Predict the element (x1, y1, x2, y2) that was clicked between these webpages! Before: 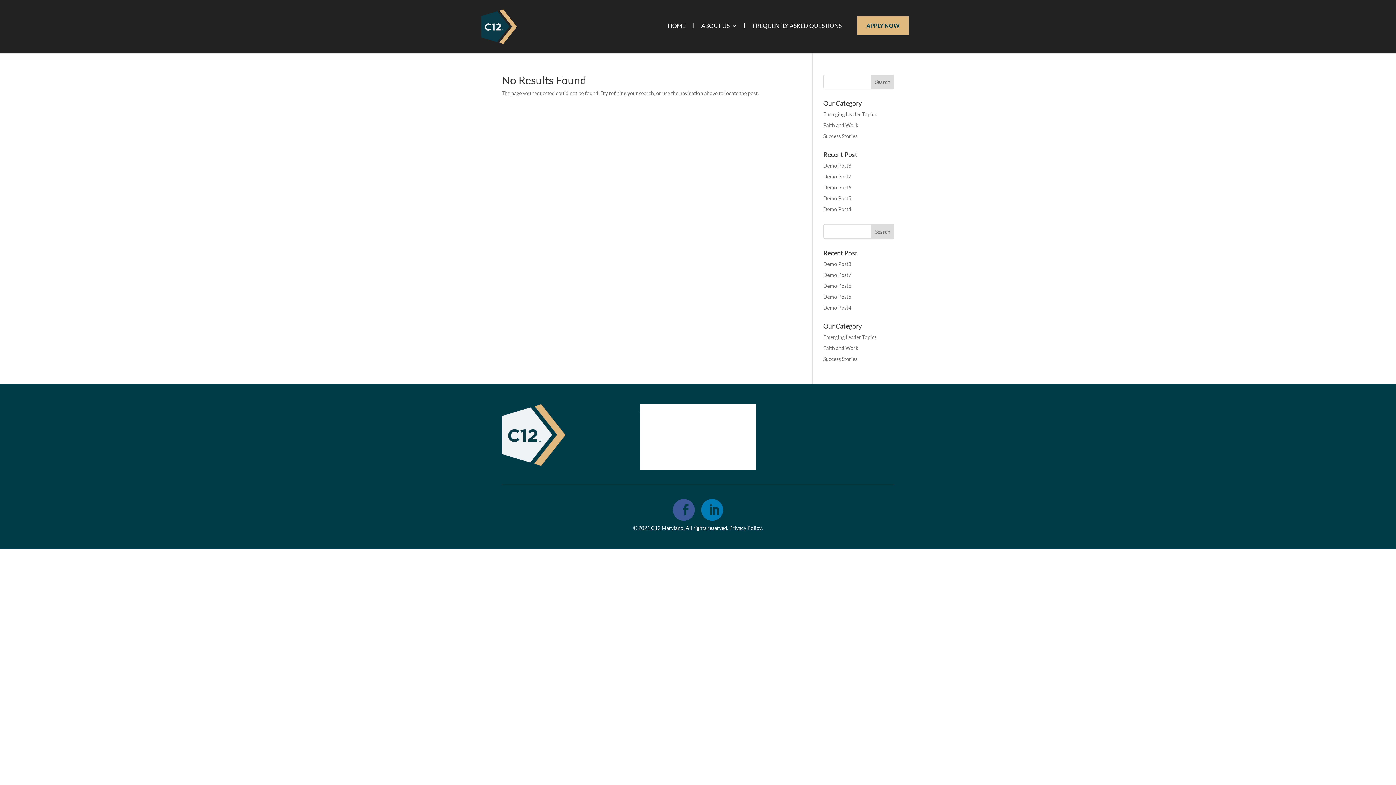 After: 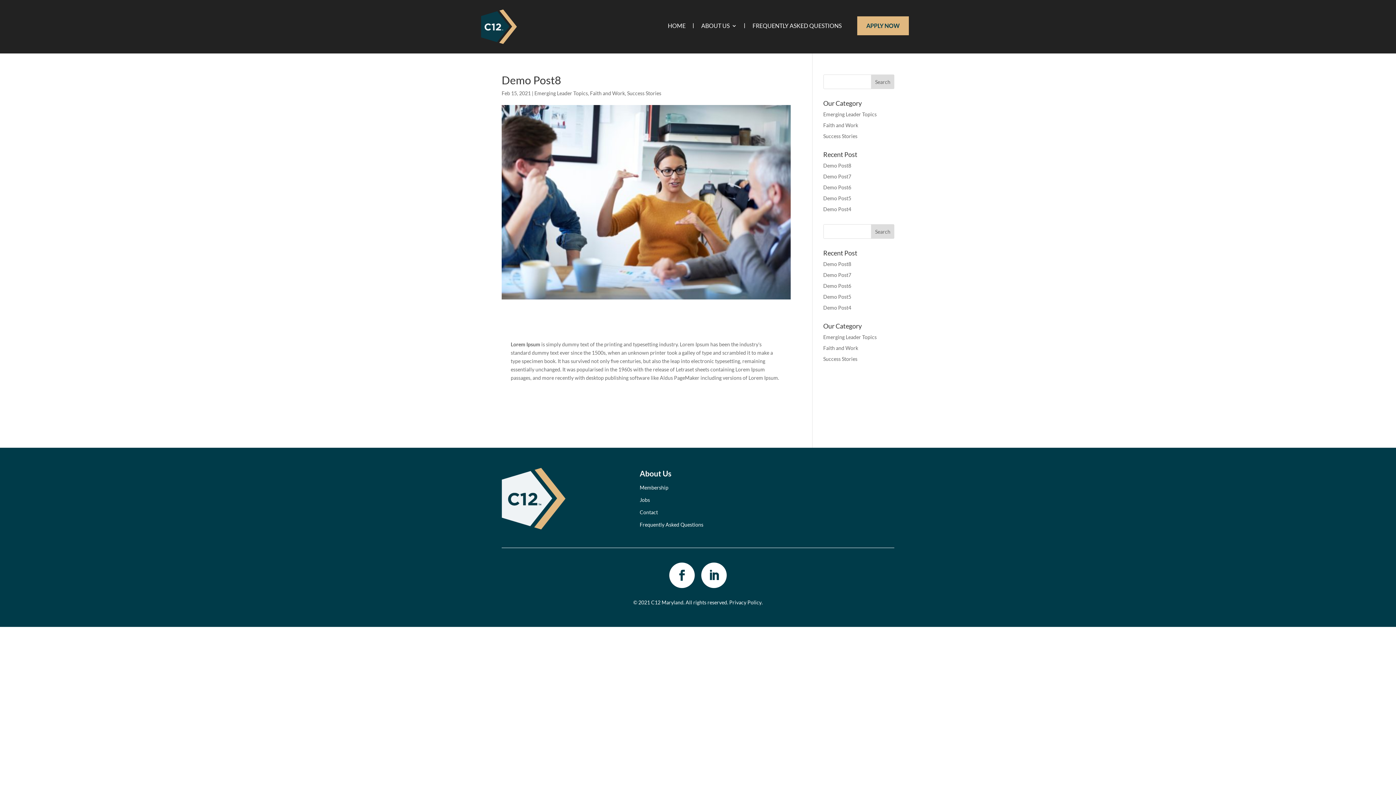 Action: bbox: (823, 261, 851, 267) label: Demo Post8